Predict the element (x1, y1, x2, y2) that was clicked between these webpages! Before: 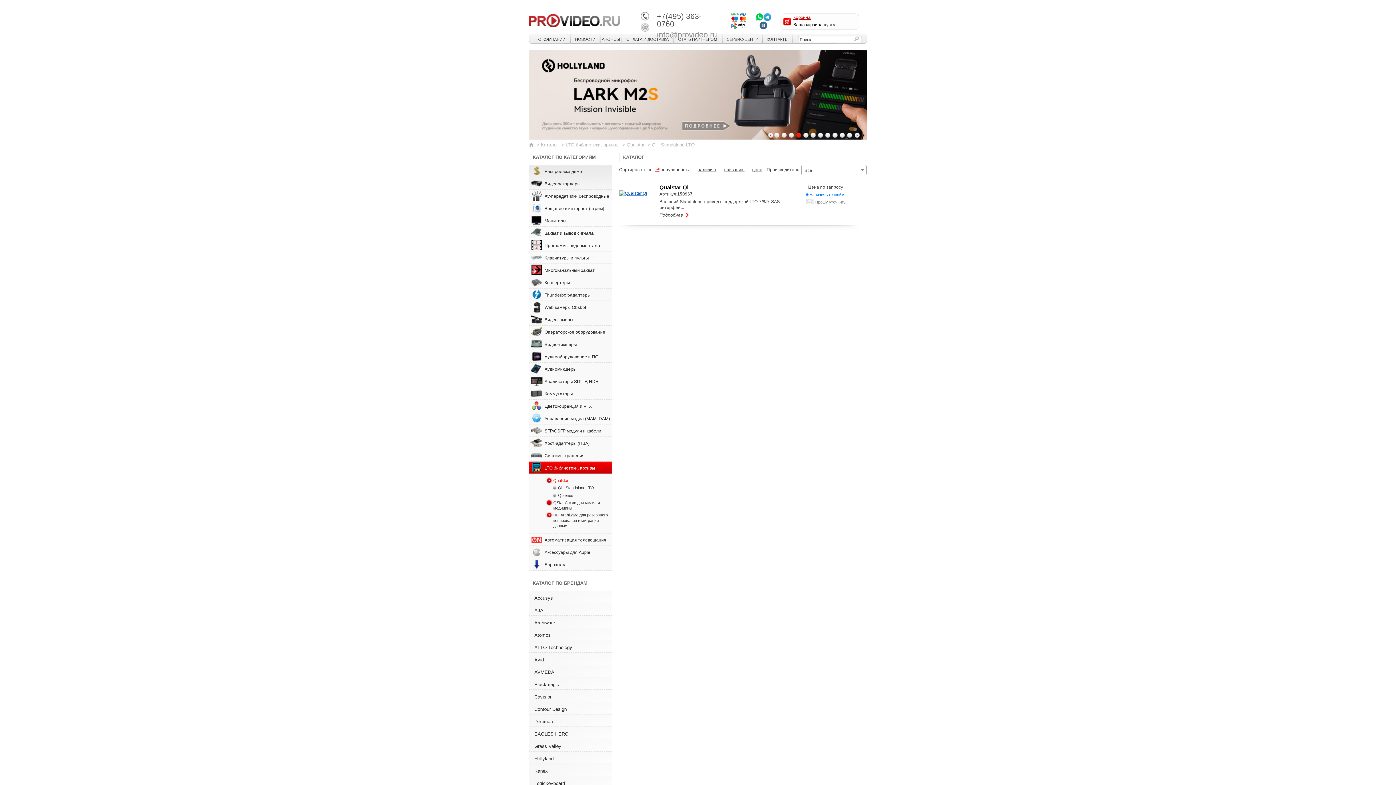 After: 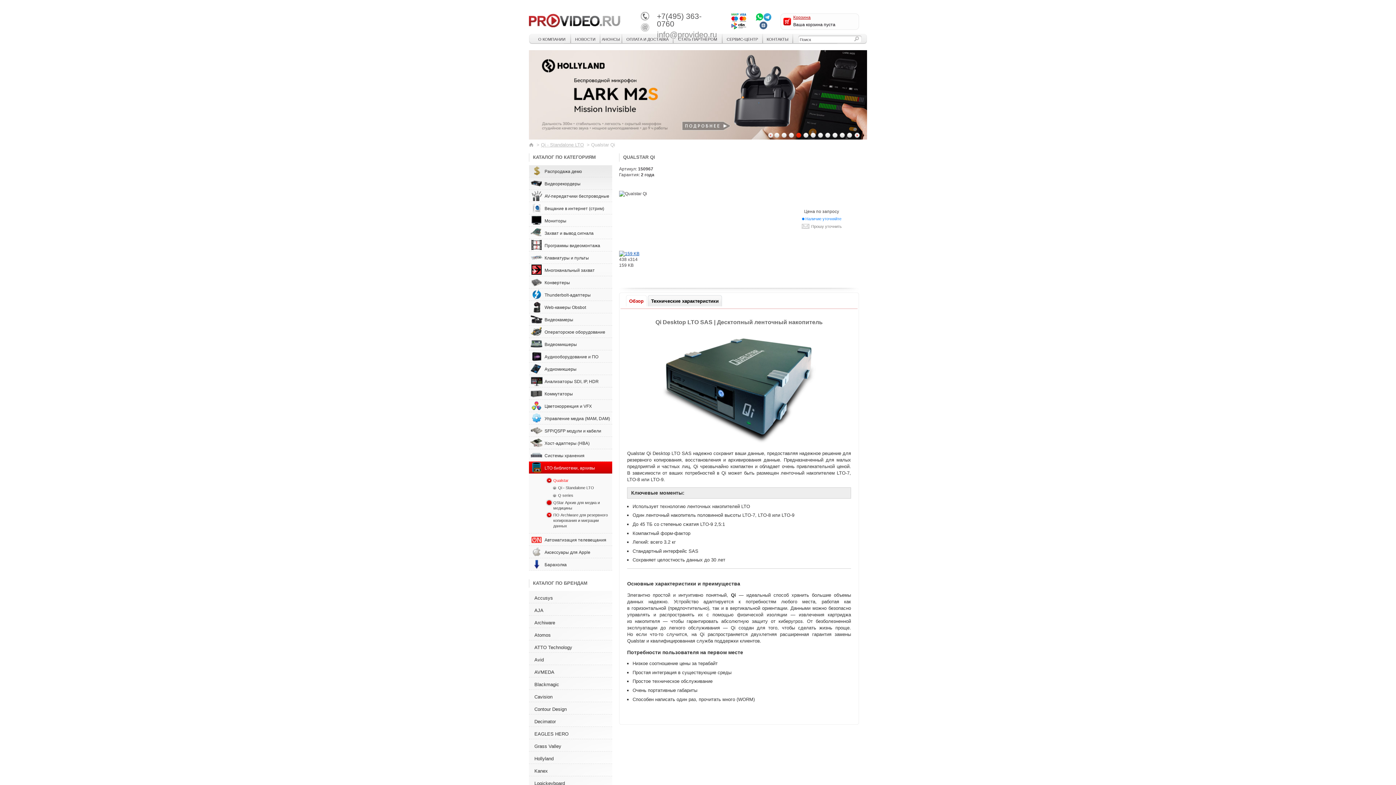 Action: bbox: (659, 212, 688, 218) label: Подробнее